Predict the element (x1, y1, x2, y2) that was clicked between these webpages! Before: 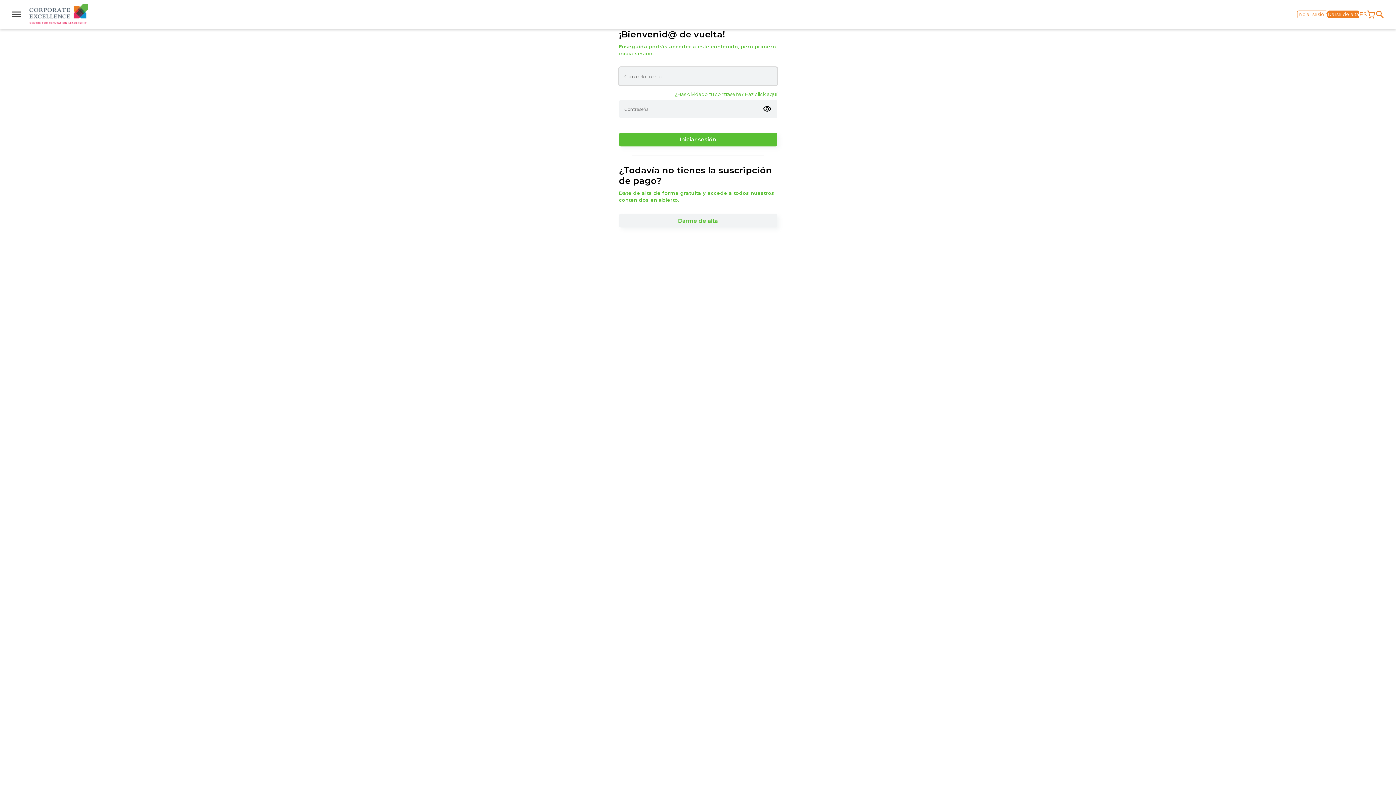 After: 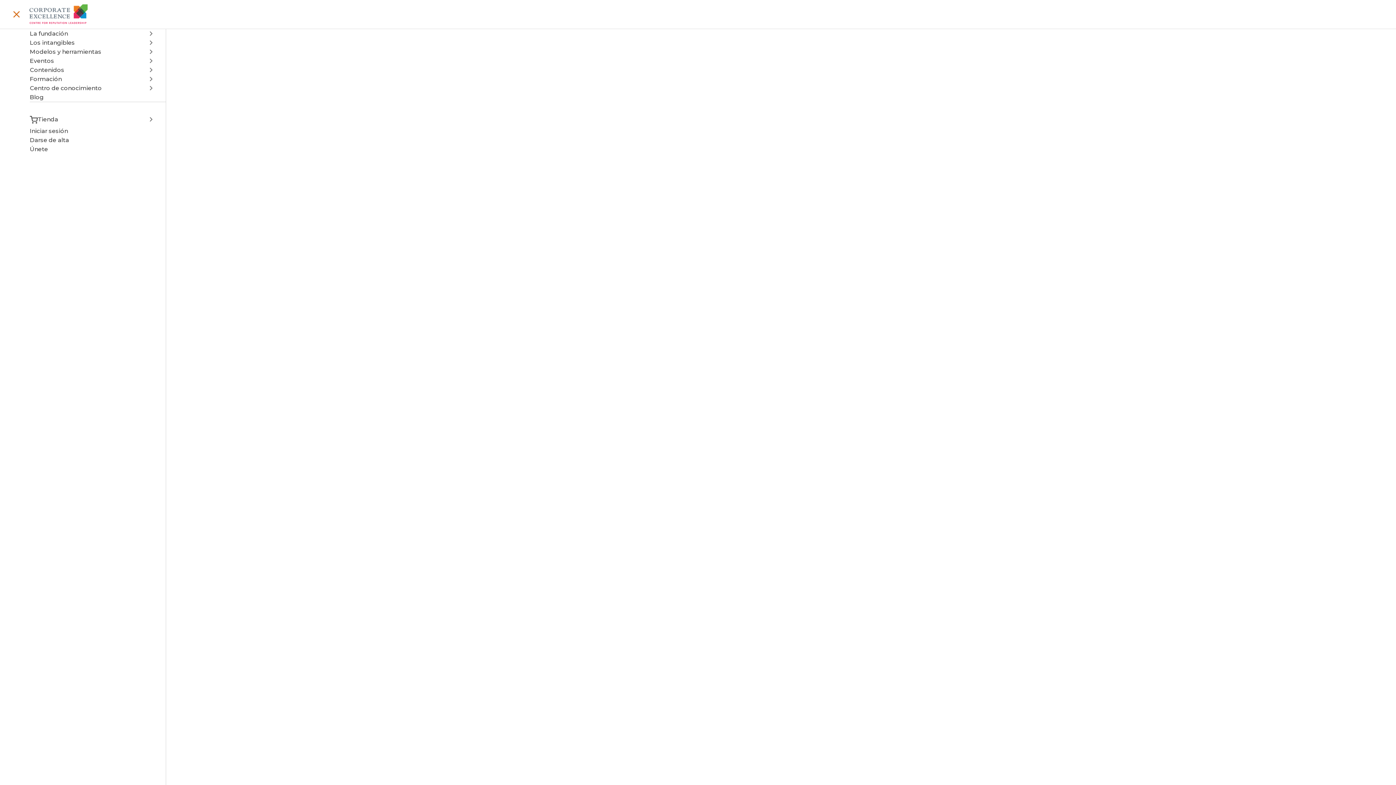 Action: label: menu bbox: (10, 8, 29, 19)